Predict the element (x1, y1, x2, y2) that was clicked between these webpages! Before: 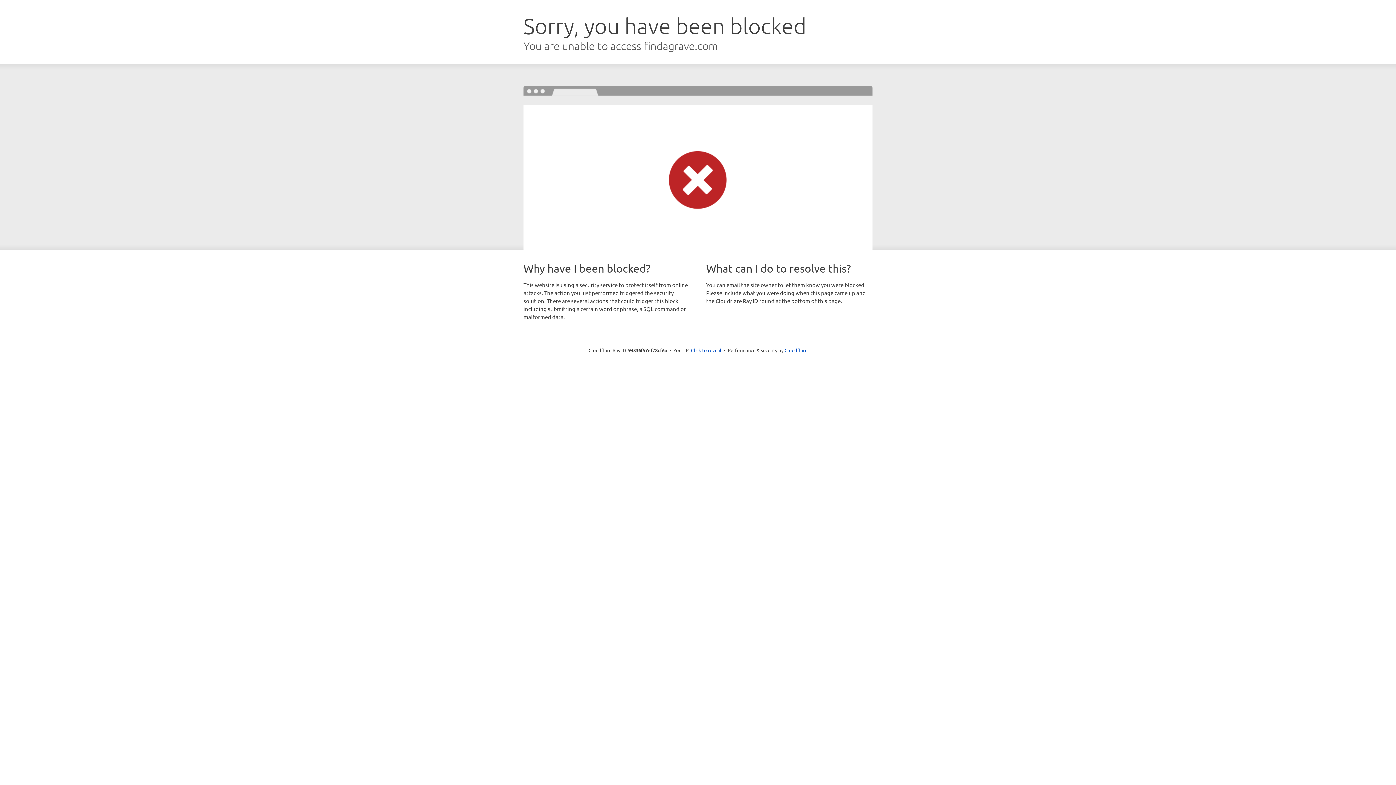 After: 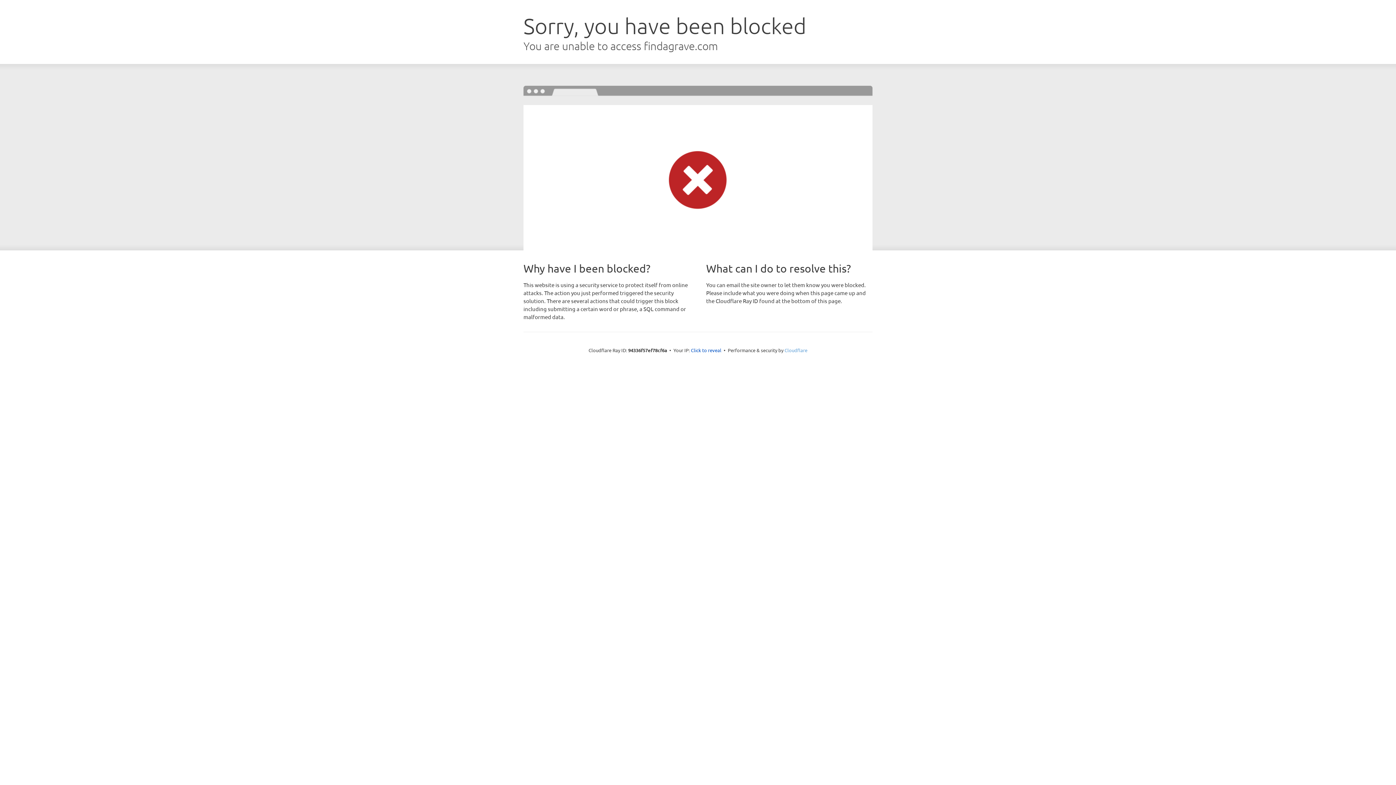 Action: bbox: (784, 347, 807, 353) label: Cloudflare